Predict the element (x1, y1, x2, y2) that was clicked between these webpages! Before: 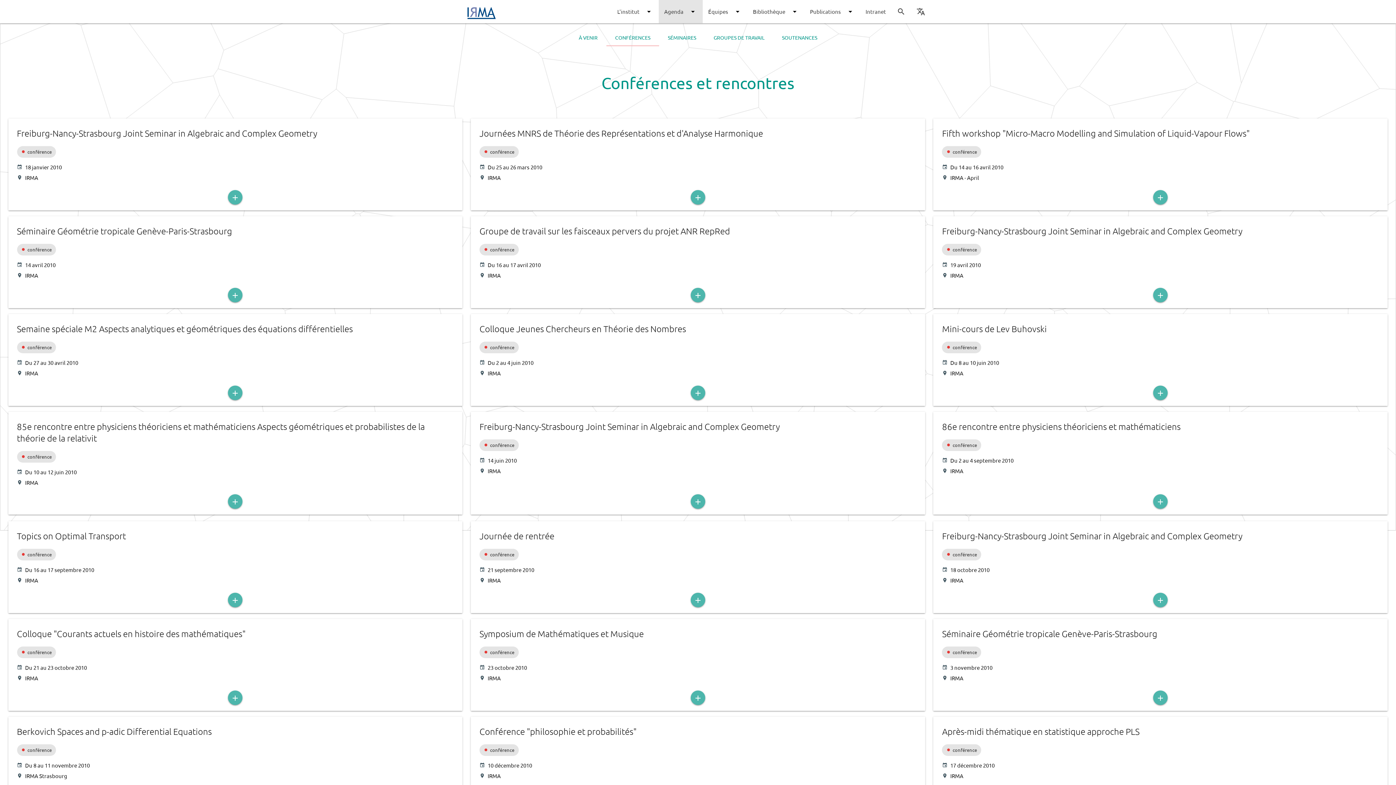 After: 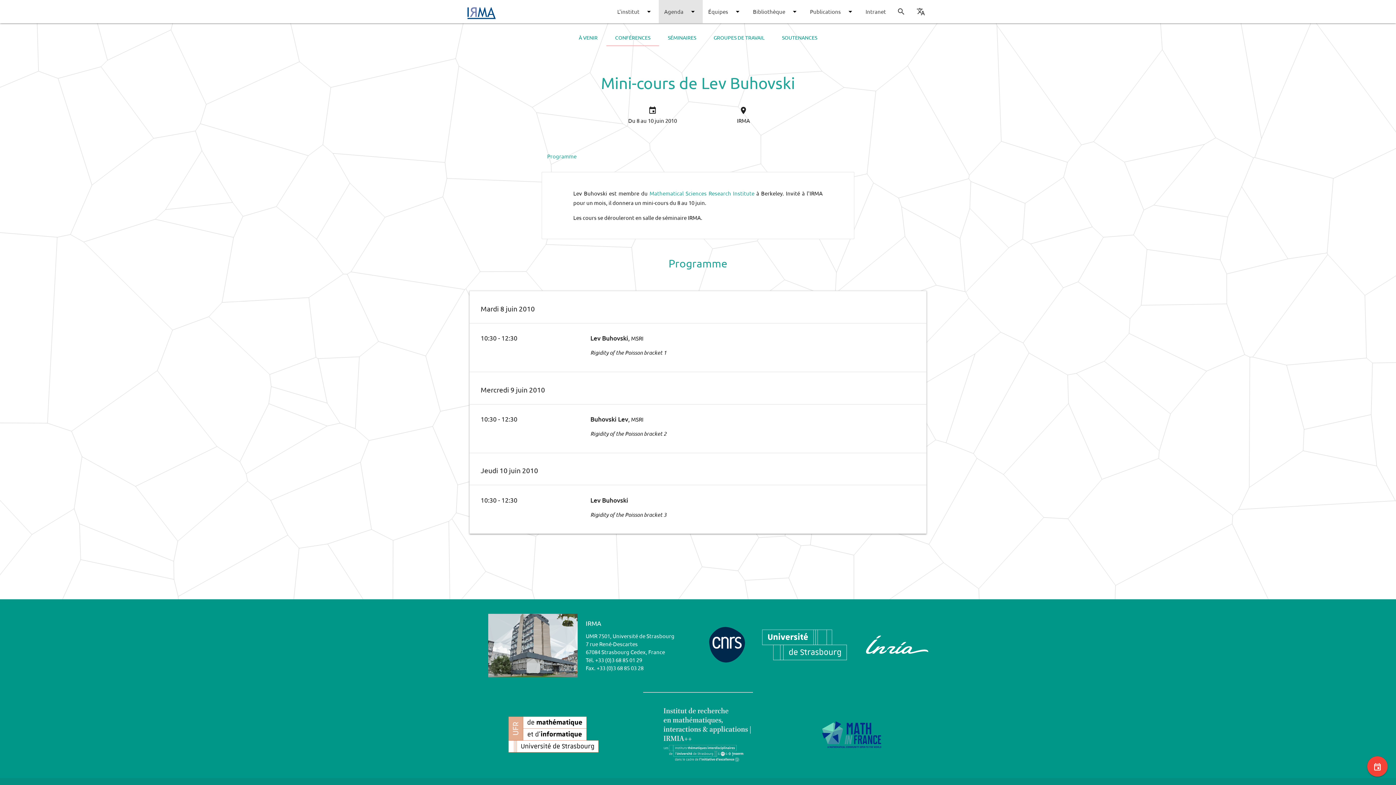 Action: bbox: (1153, 385, 1168, 400)